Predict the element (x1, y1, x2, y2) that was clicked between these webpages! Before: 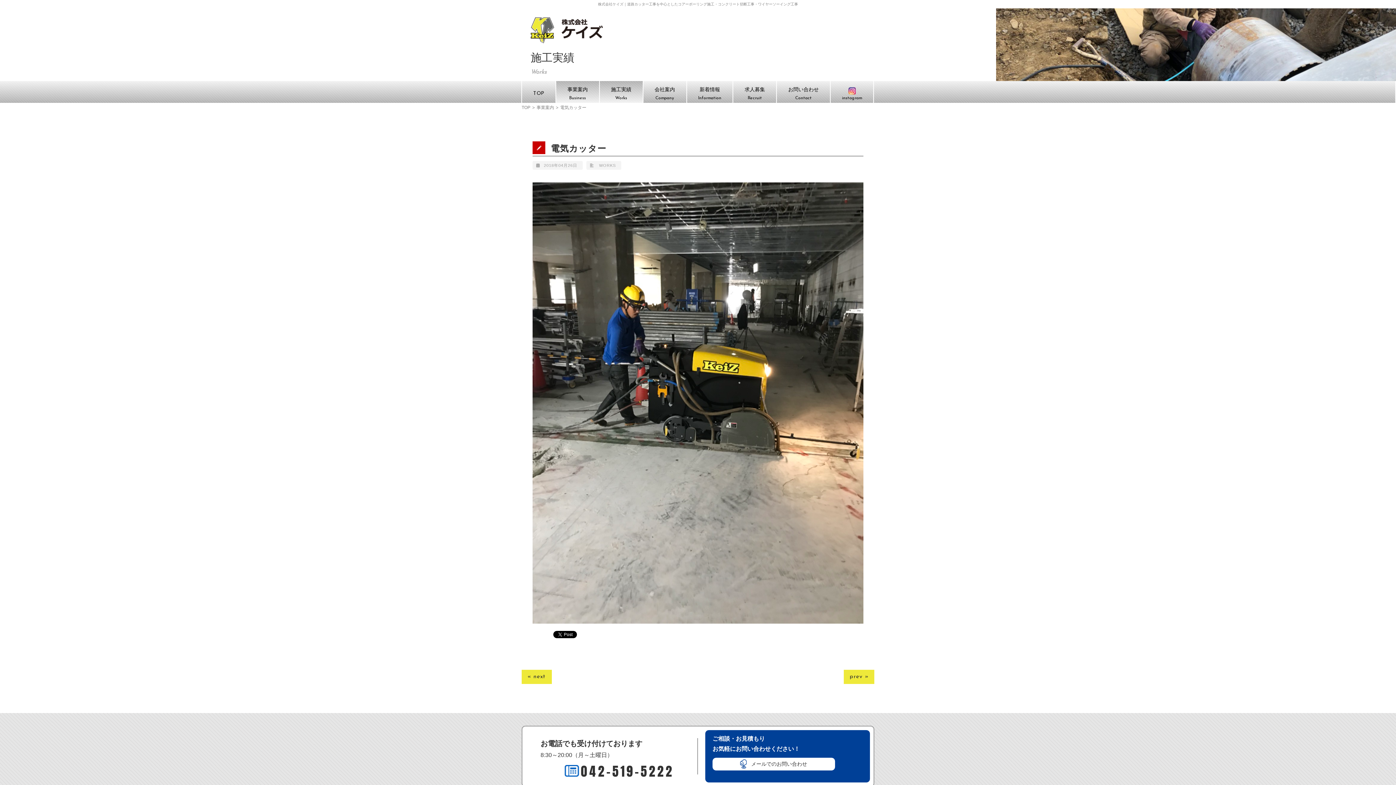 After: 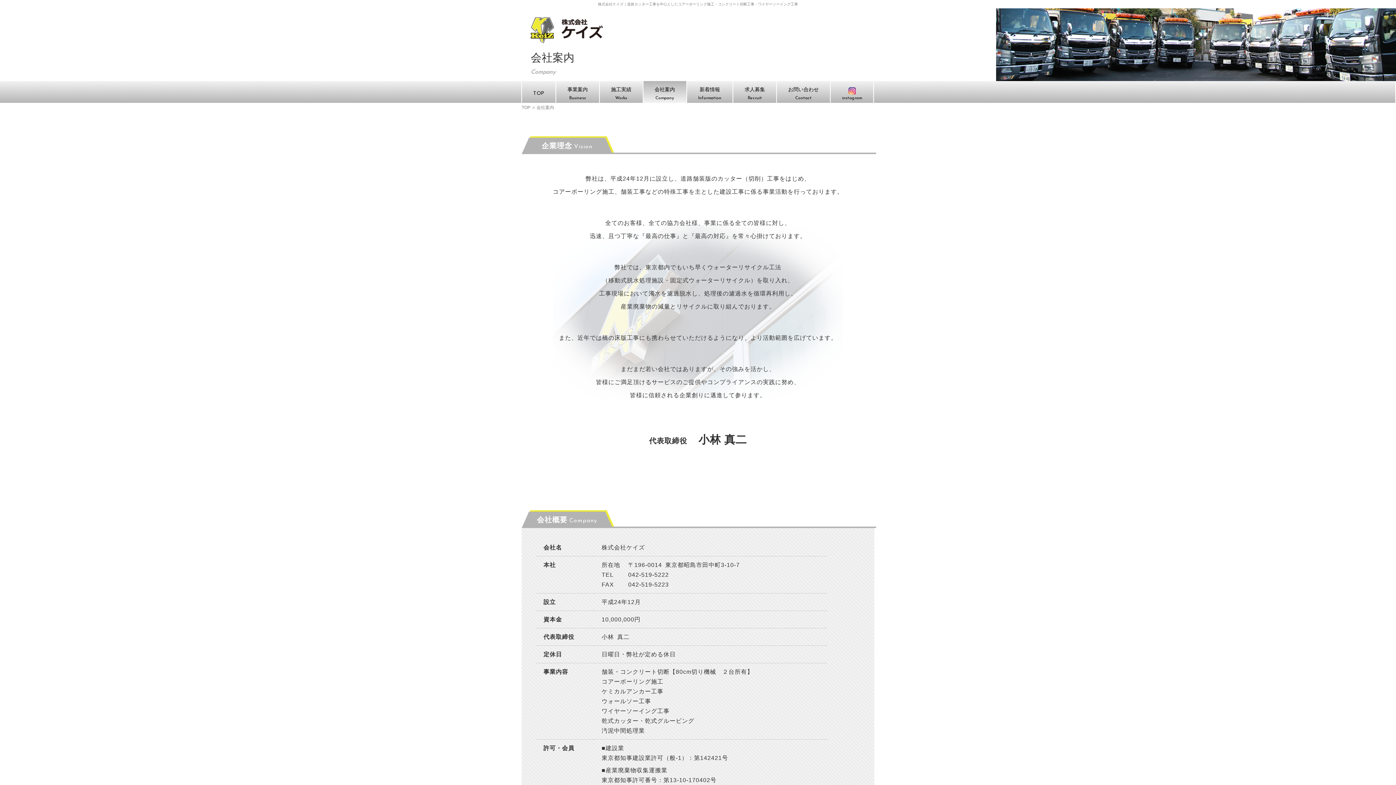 Action: bbox: (643, 81, 686, 102) label: 会社案内
Company